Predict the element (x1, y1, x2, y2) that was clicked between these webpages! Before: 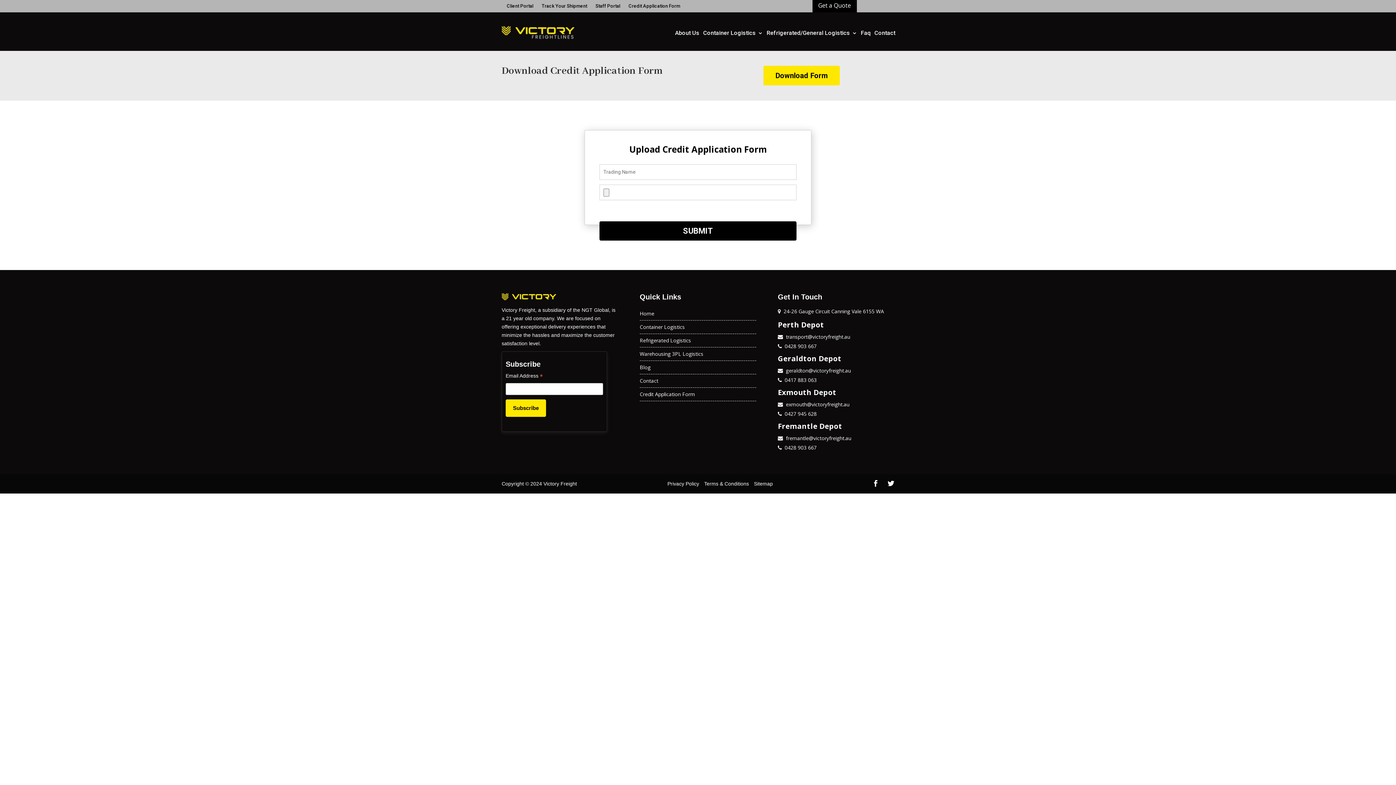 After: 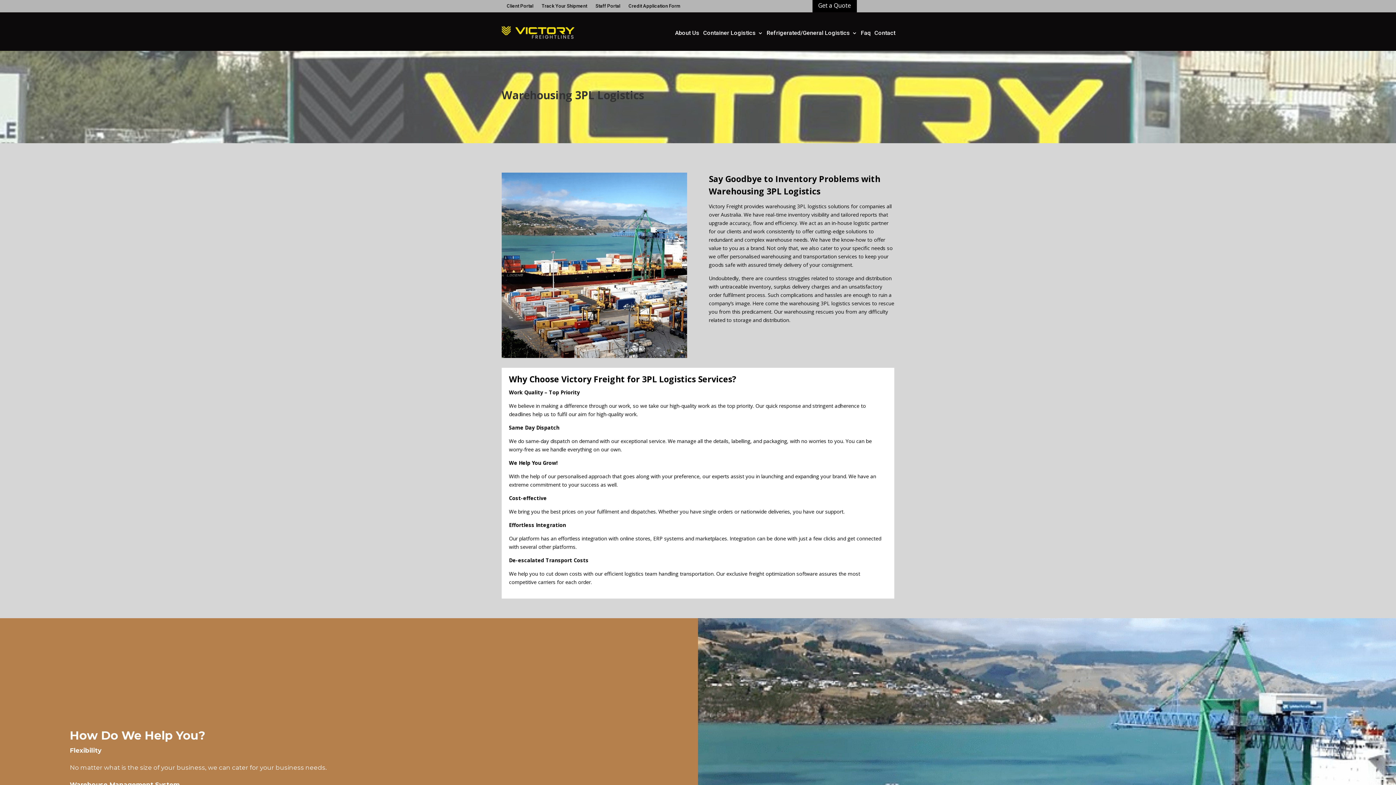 Action: label: Warehousing 3PL Logistics bbox: (639, 350, 703, 357)